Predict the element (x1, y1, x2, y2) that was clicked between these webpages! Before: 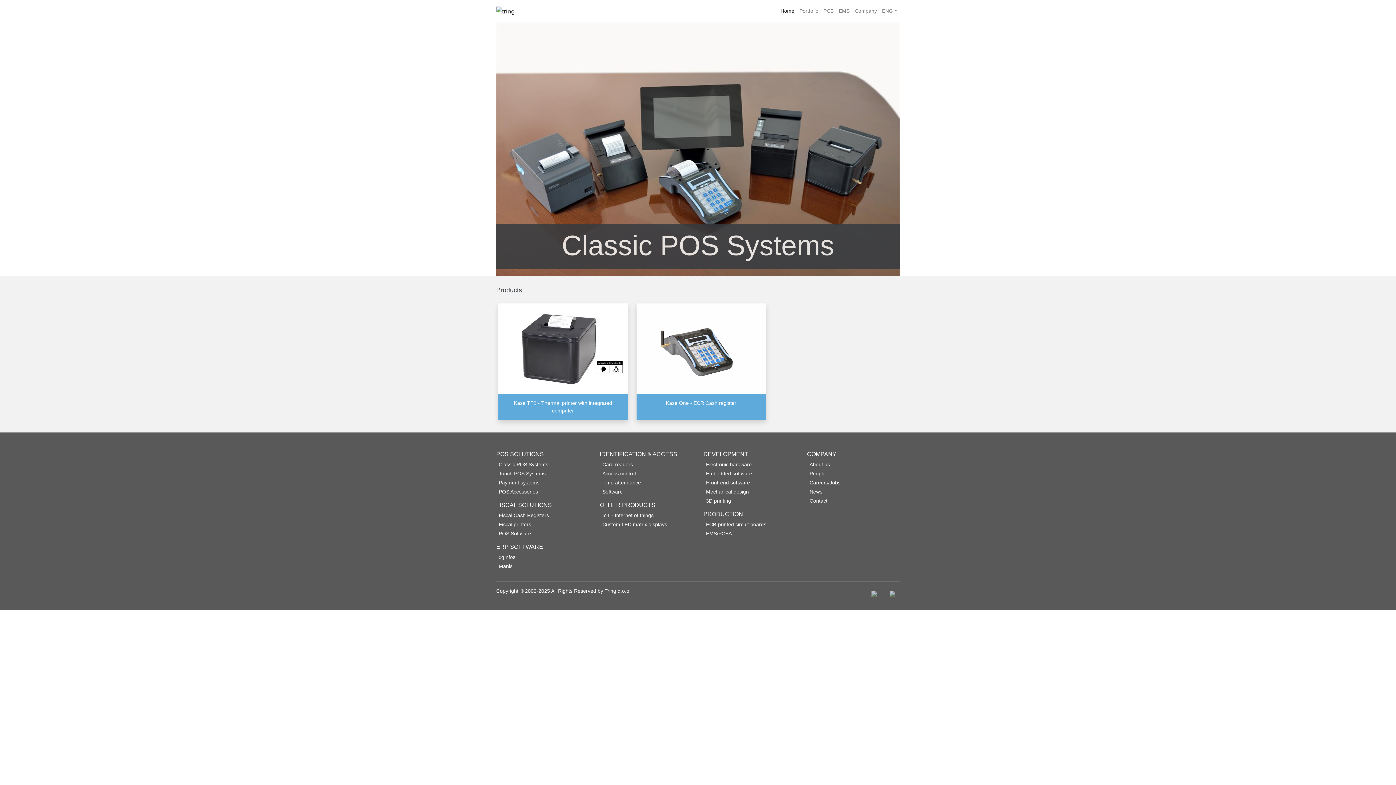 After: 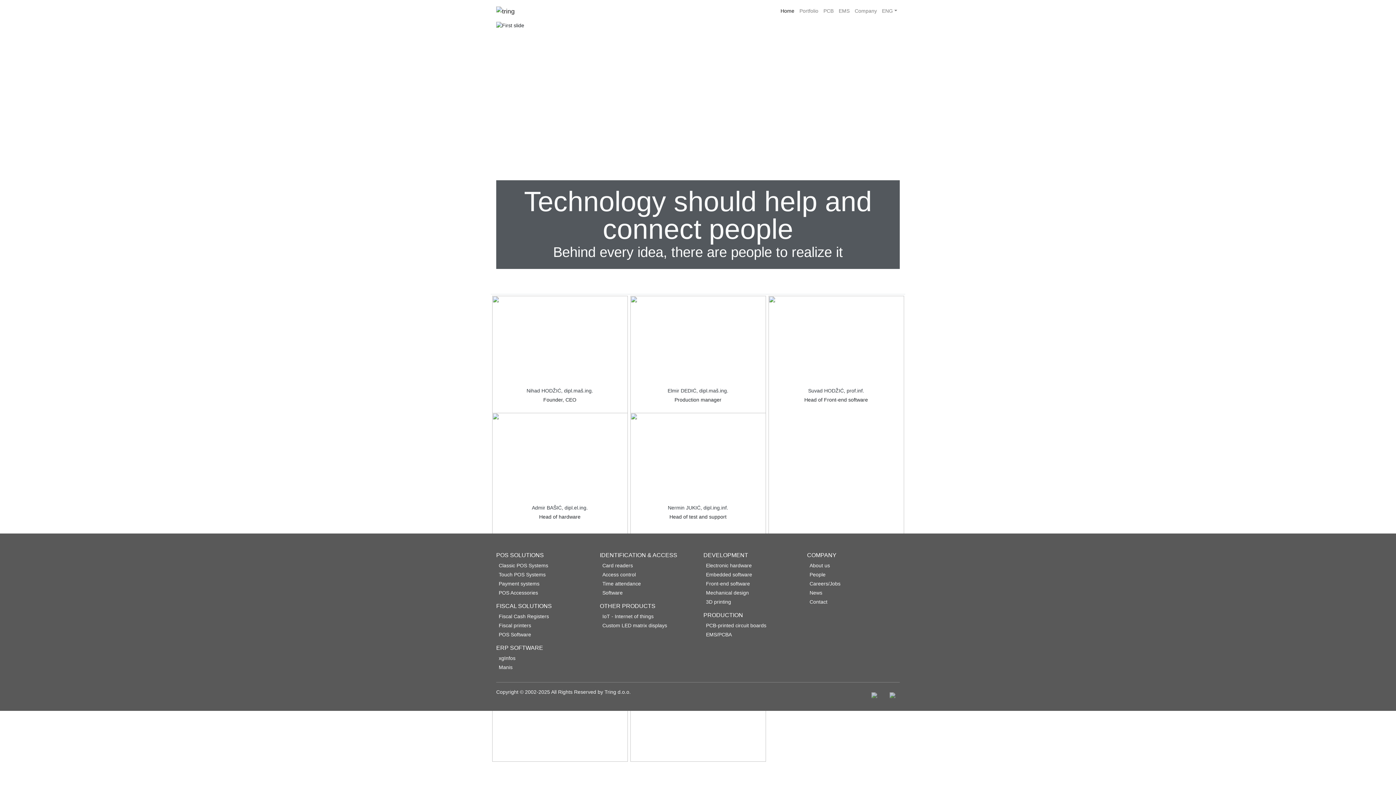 Action: bbox: (809, 470, 825, 476) label: People